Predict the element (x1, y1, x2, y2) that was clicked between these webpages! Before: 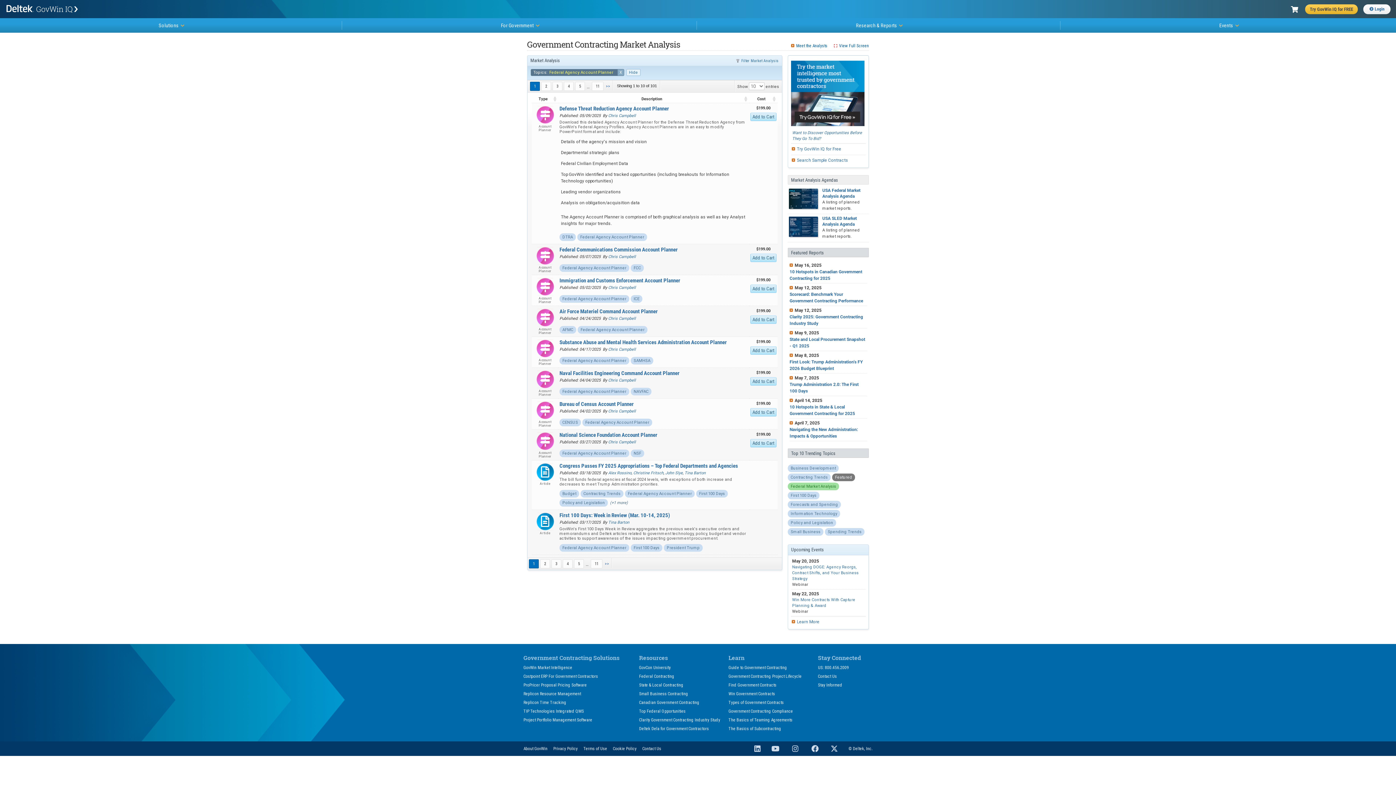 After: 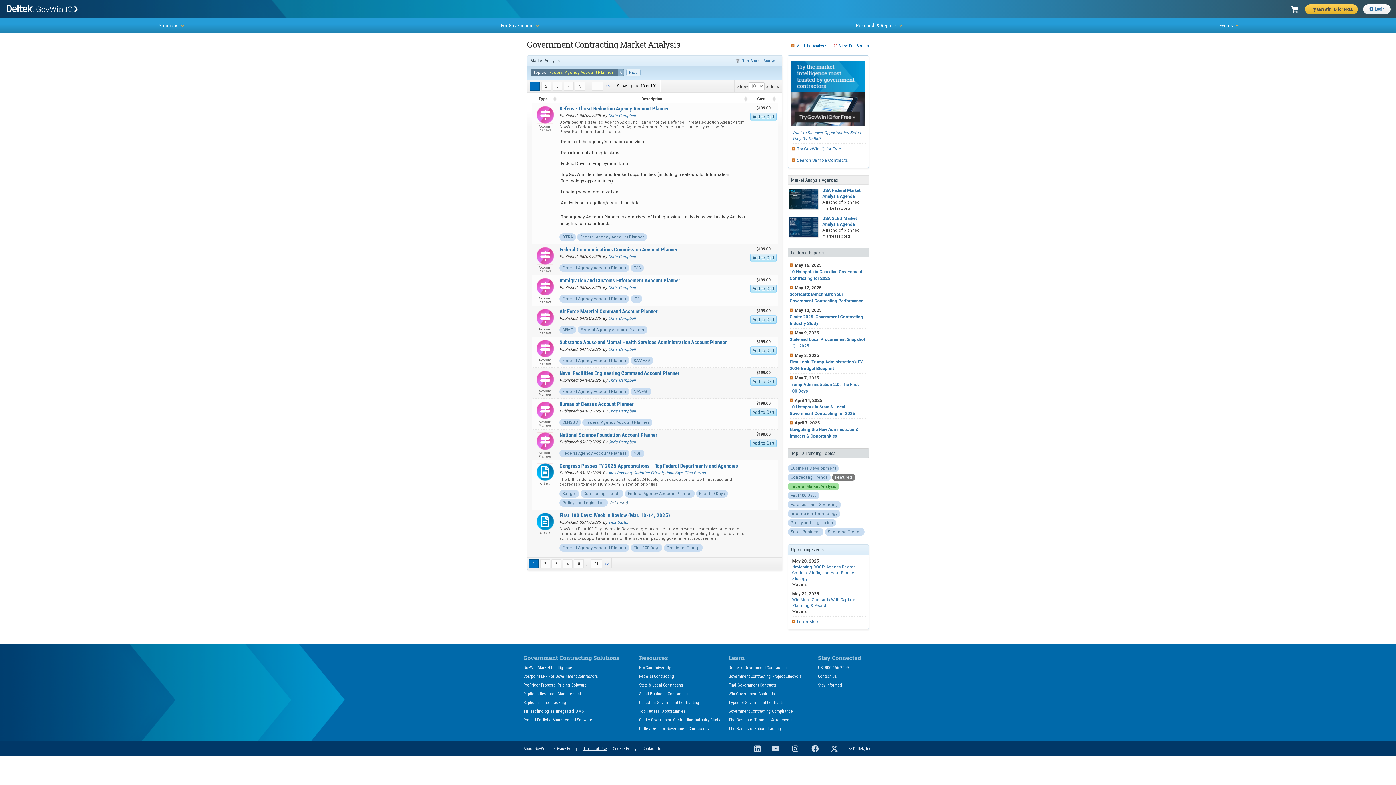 Action: label: Terms of Use bbox: (583, 746, 607, 751)